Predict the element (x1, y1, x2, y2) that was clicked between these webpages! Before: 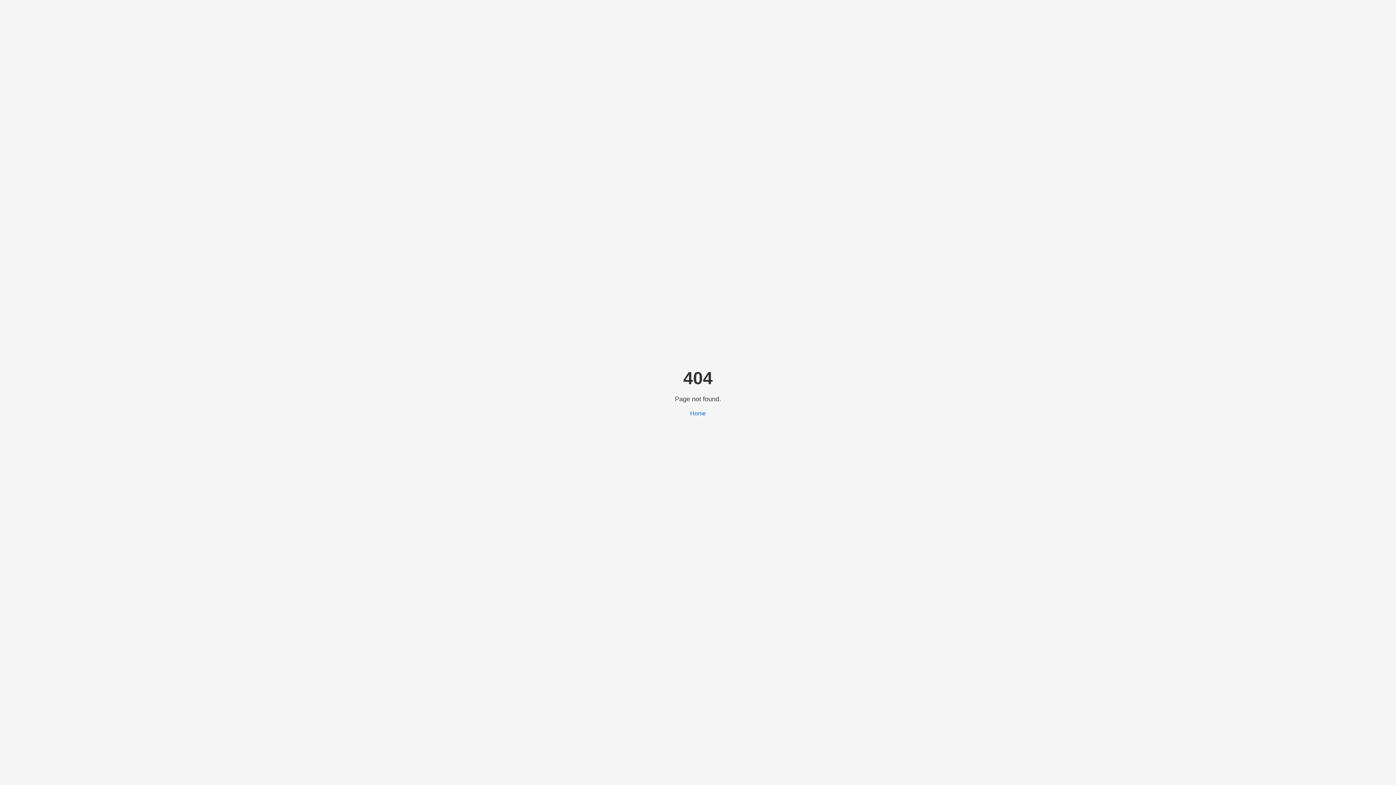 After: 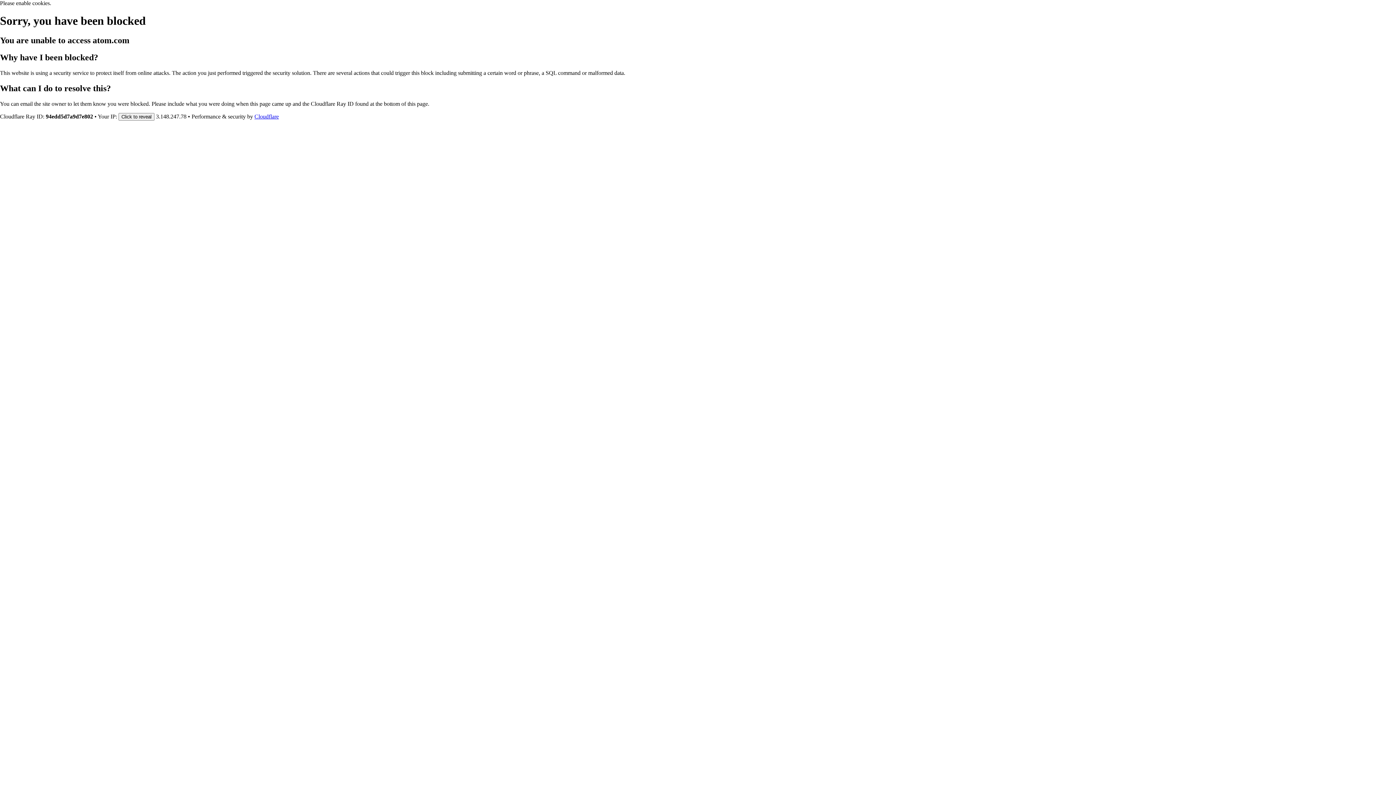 Action: bbox: (690, 410, 706, 416) label: Home